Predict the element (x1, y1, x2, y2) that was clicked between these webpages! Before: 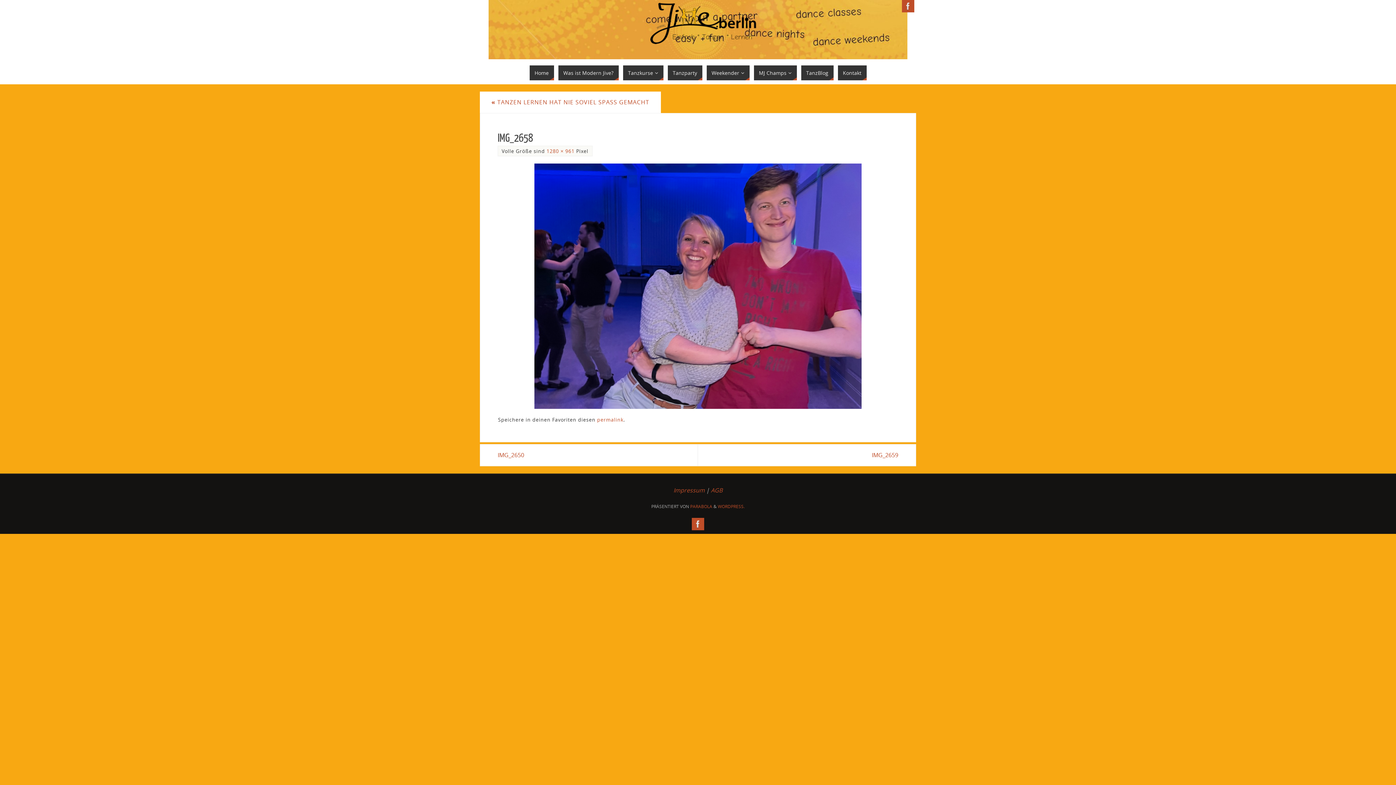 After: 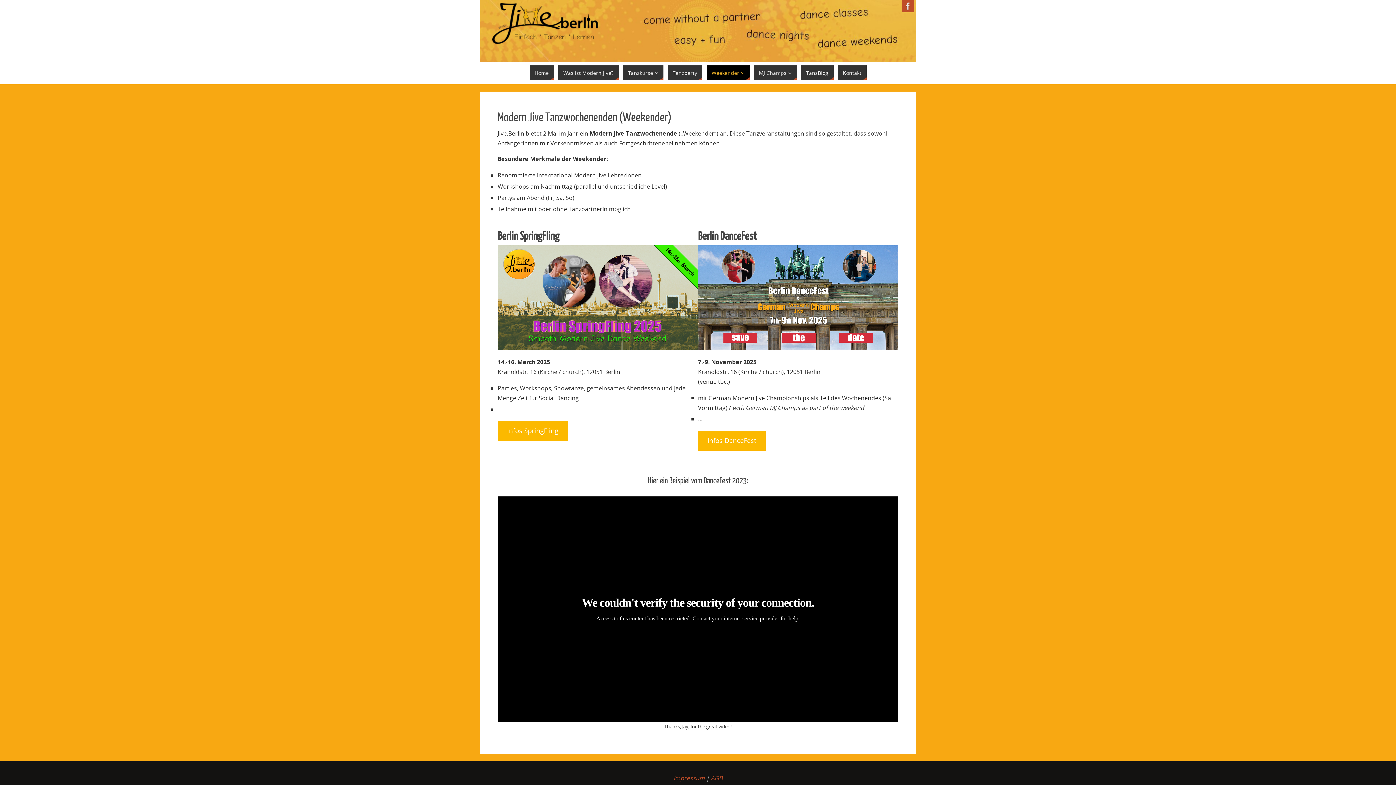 Action: bbox: (706, 65, 749, 80) label: Weekender